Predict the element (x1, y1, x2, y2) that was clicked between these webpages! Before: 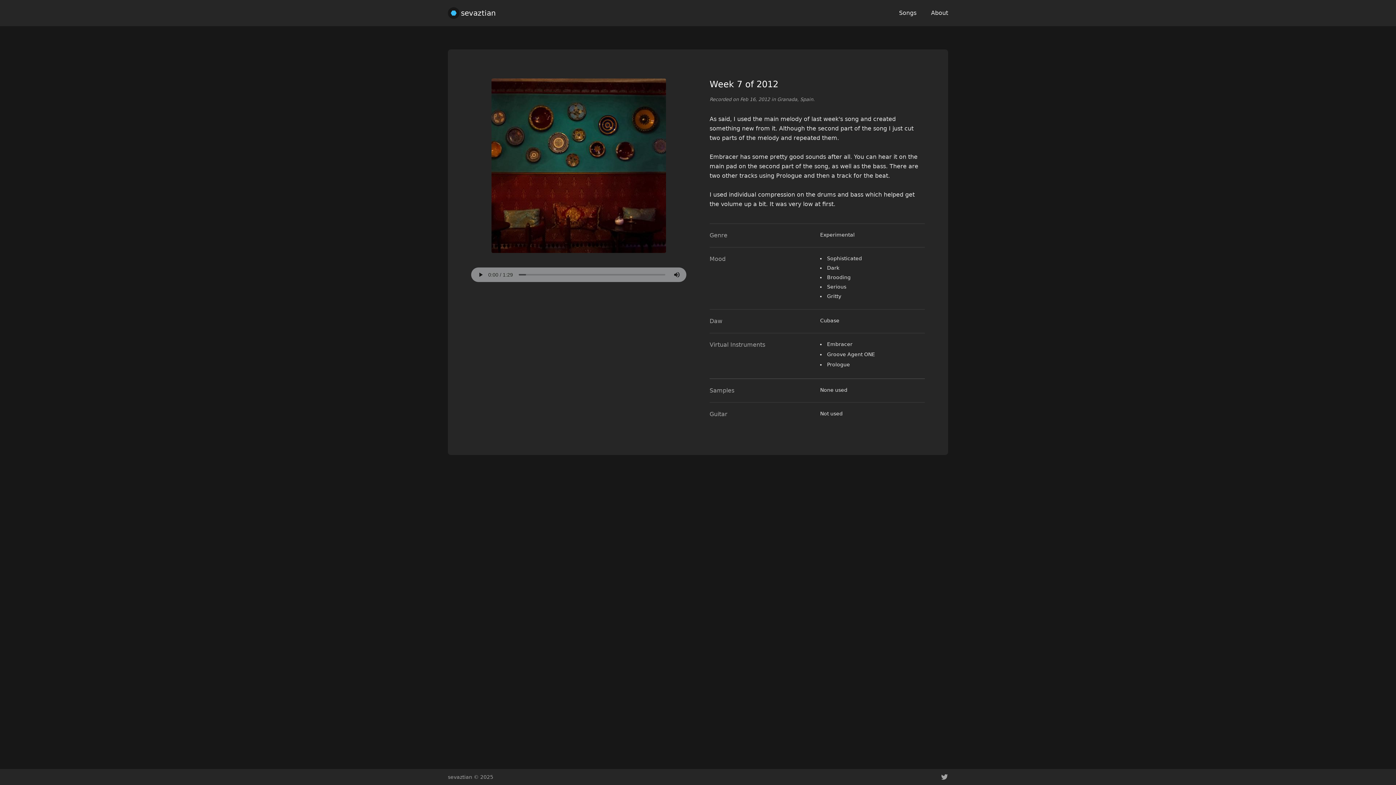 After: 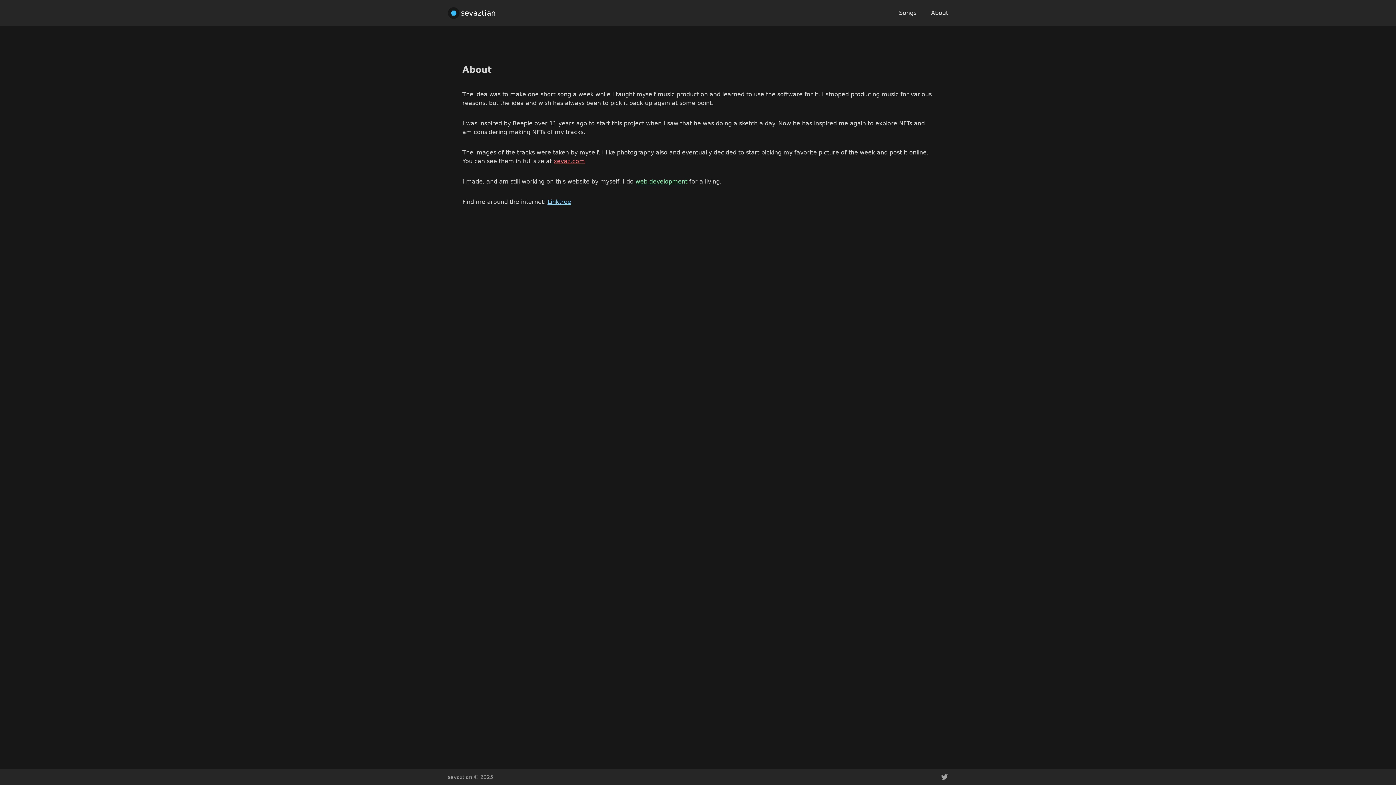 Action: label: About bbox: (931, 8, 948, 17)